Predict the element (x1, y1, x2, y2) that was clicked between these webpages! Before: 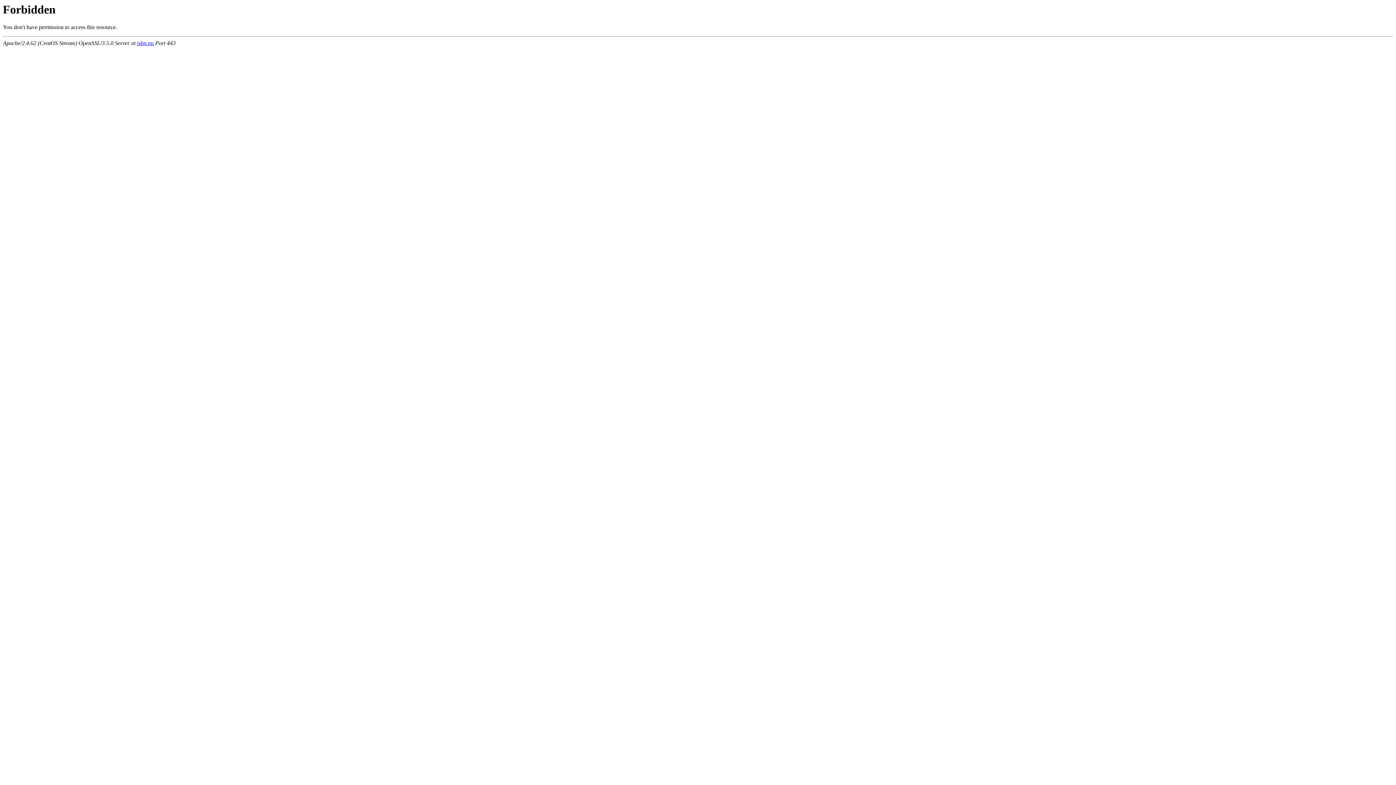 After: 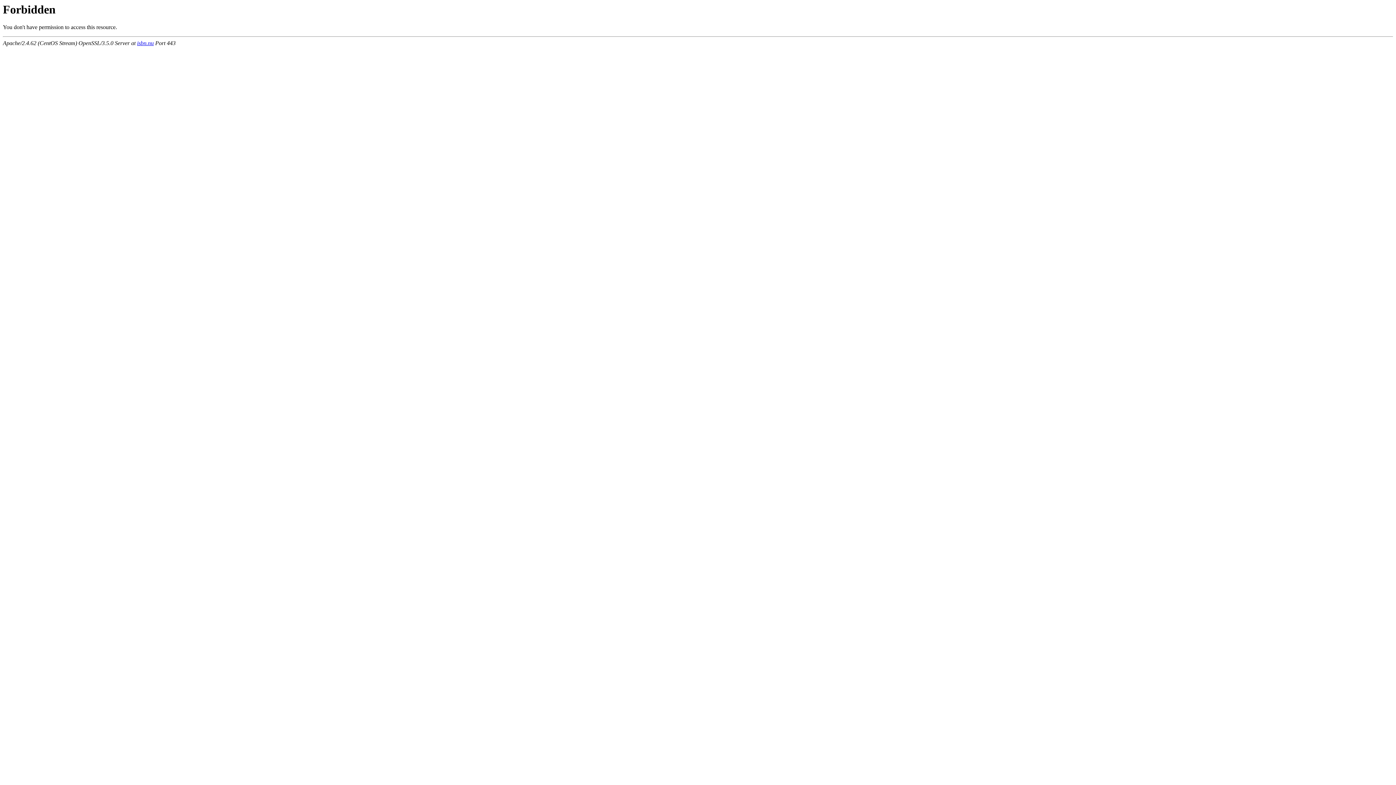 Action: bbox: (137, 40, 153, 46) label: isbn.nu